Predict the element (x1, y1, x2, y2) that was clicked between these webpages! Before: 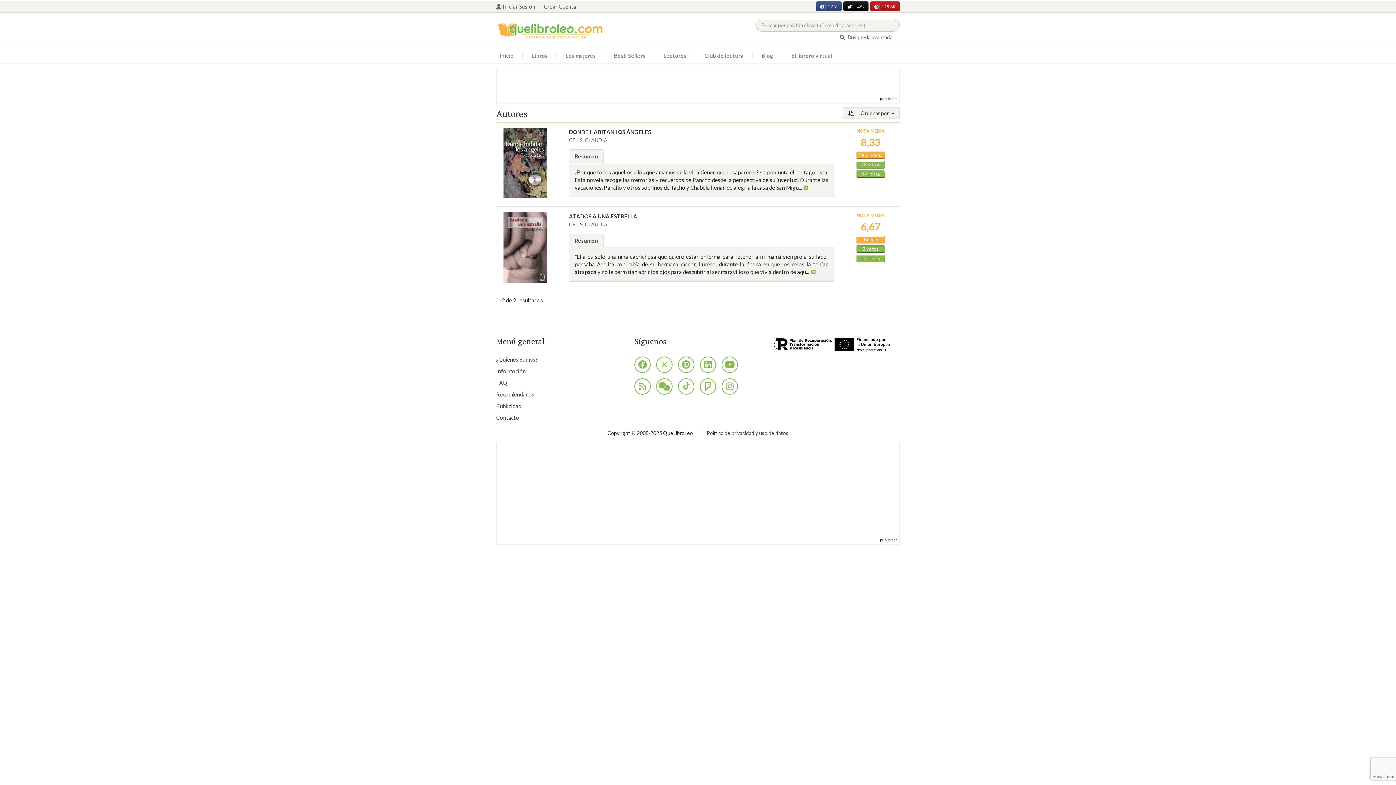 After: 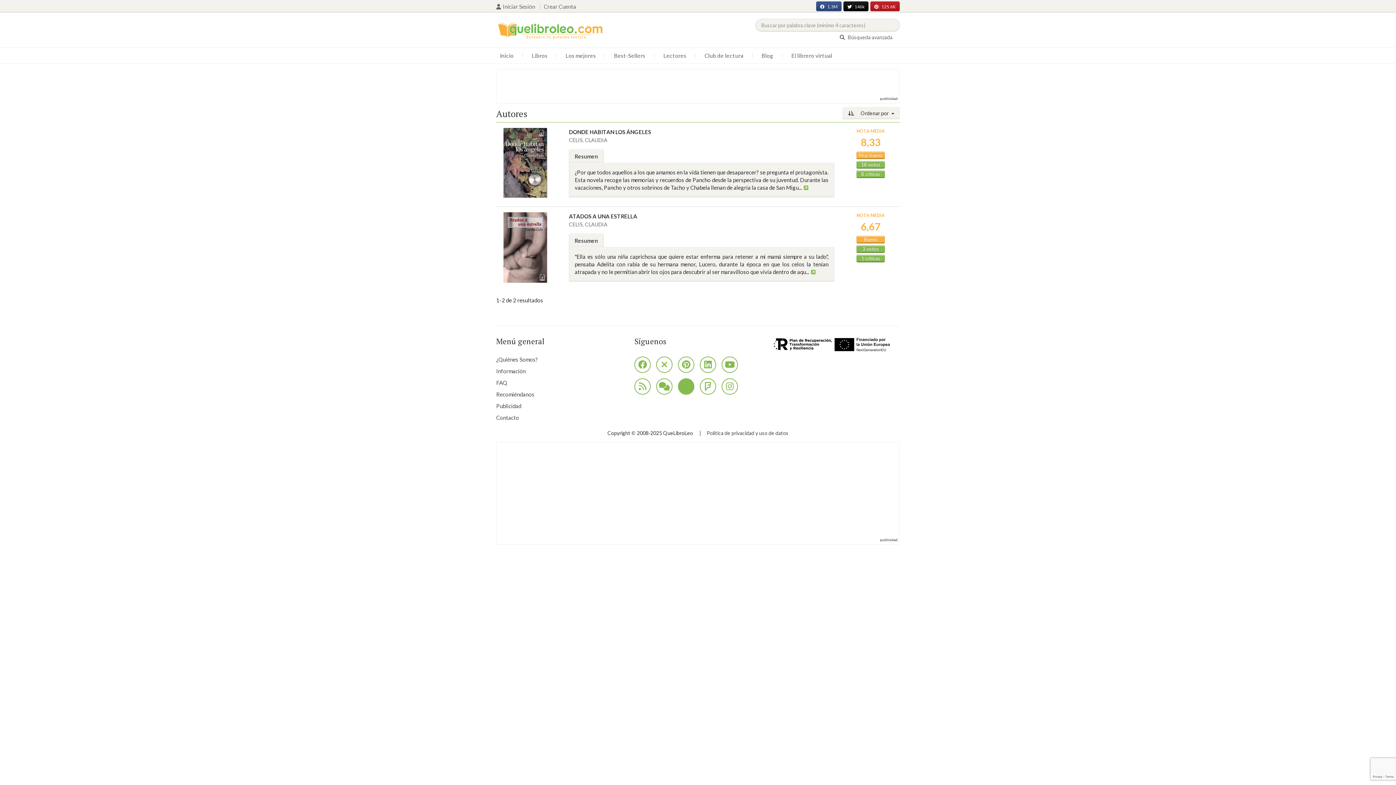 Action: bbox: (678, 378, 694, 394)